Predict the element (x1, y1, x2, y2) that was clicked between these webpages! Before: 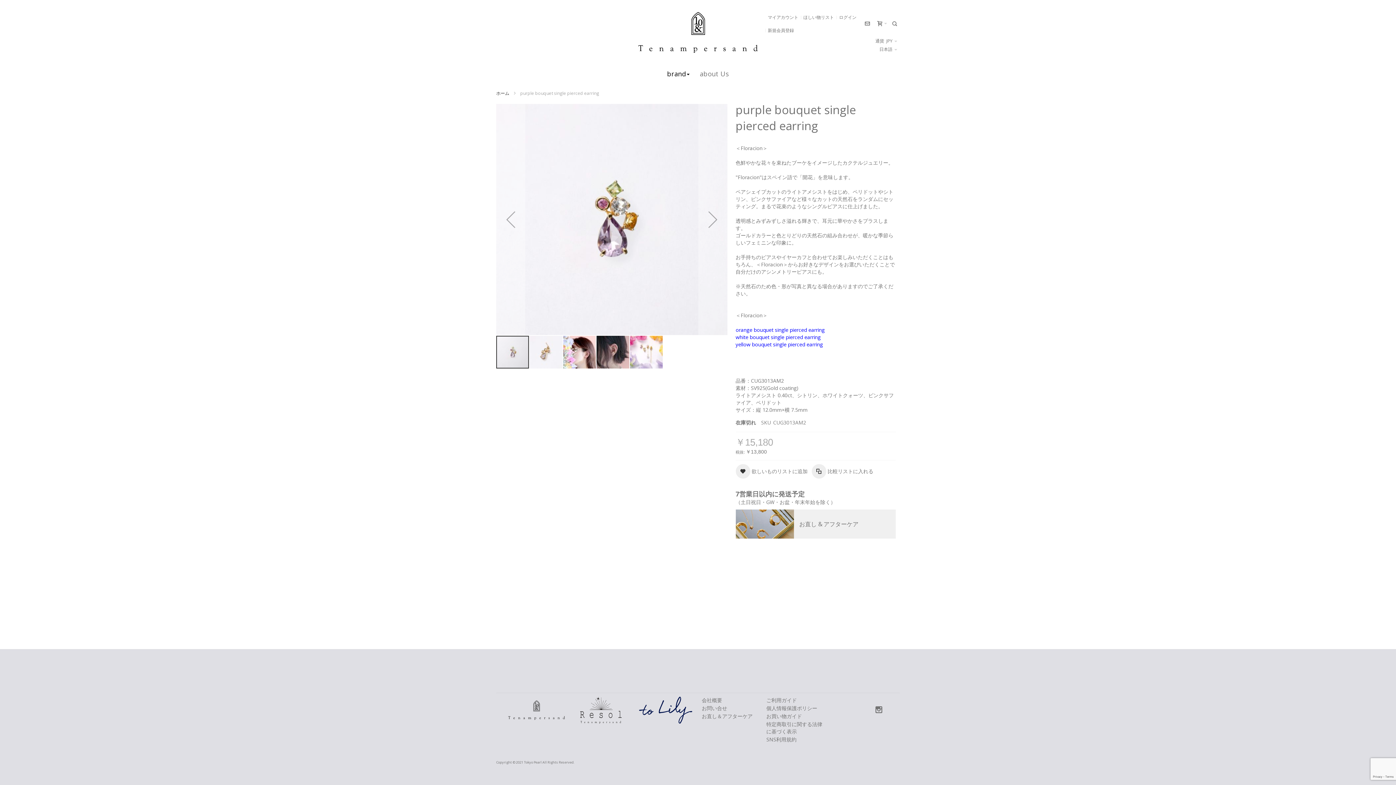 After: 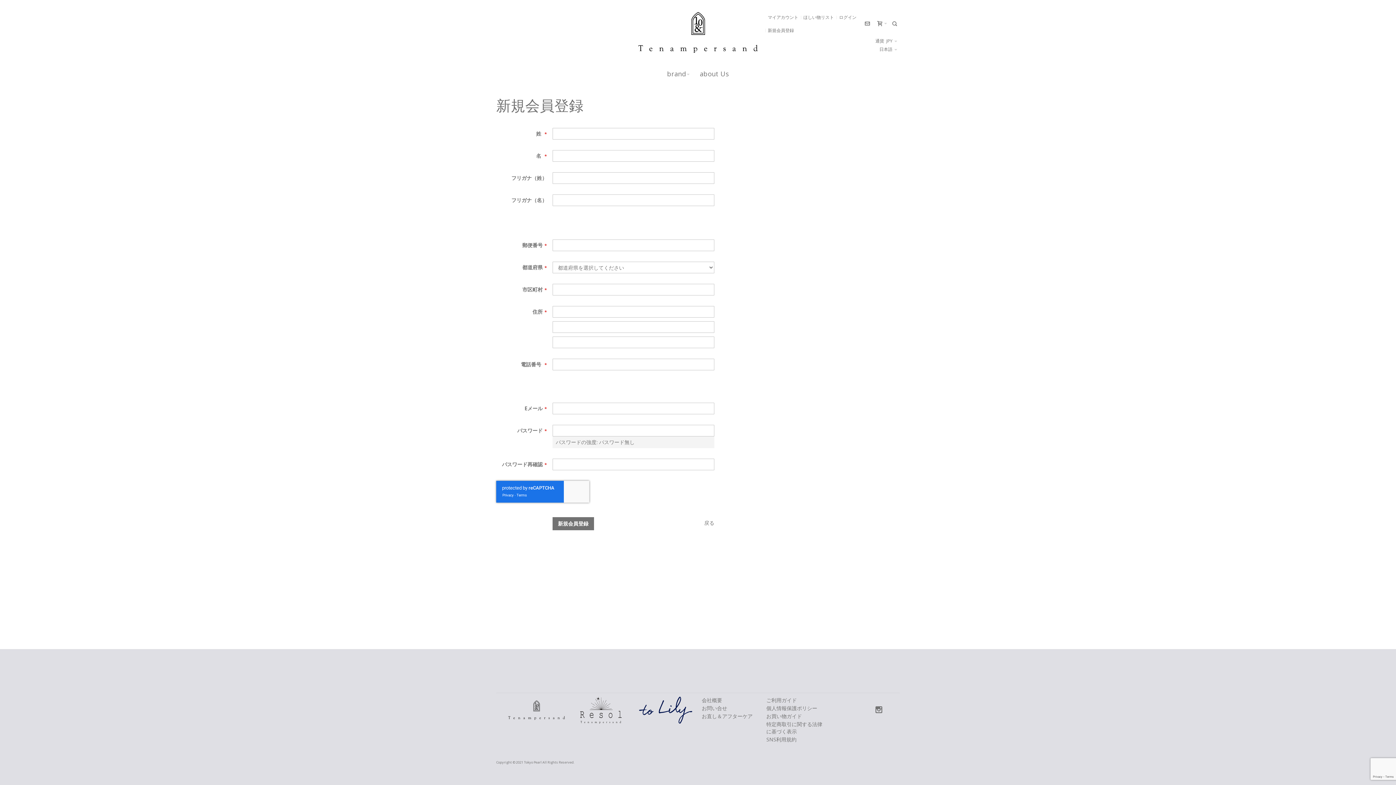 Action: label: 新規会員登録 bbox: (765, 24, 796, 37)